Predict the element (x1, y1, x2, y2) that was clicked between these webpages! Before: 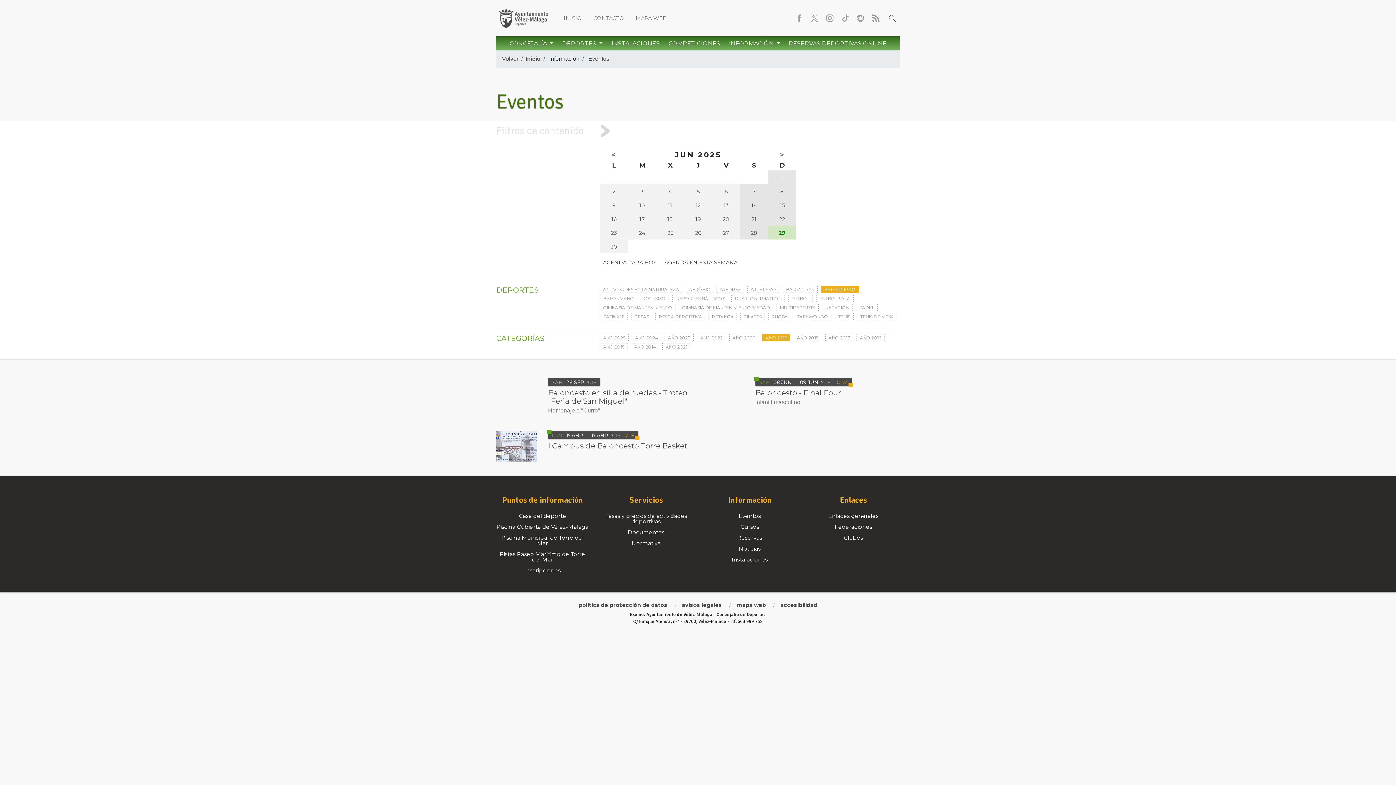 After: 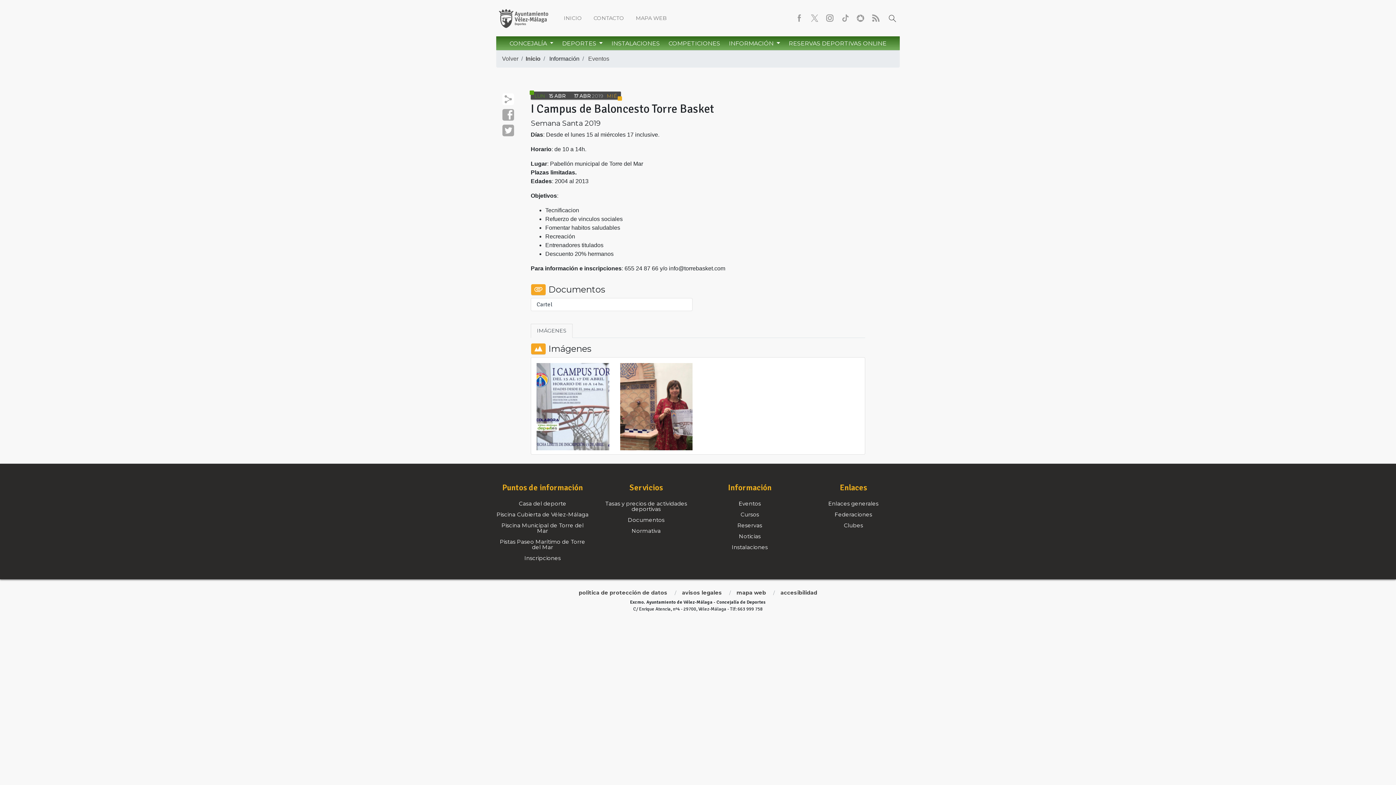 Action: label: I Campus de Baloncesto Torre Basket bbox: (548, 441, 687, 450)